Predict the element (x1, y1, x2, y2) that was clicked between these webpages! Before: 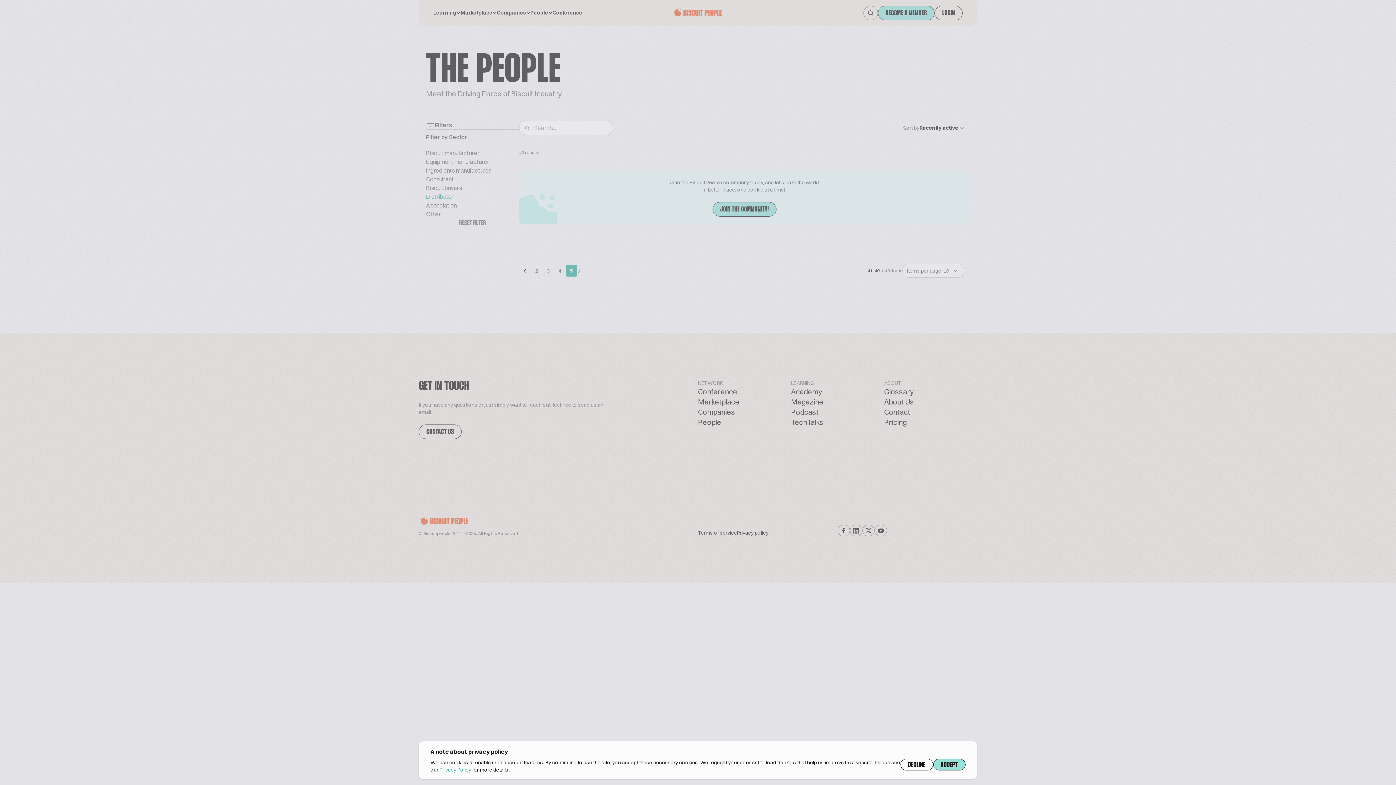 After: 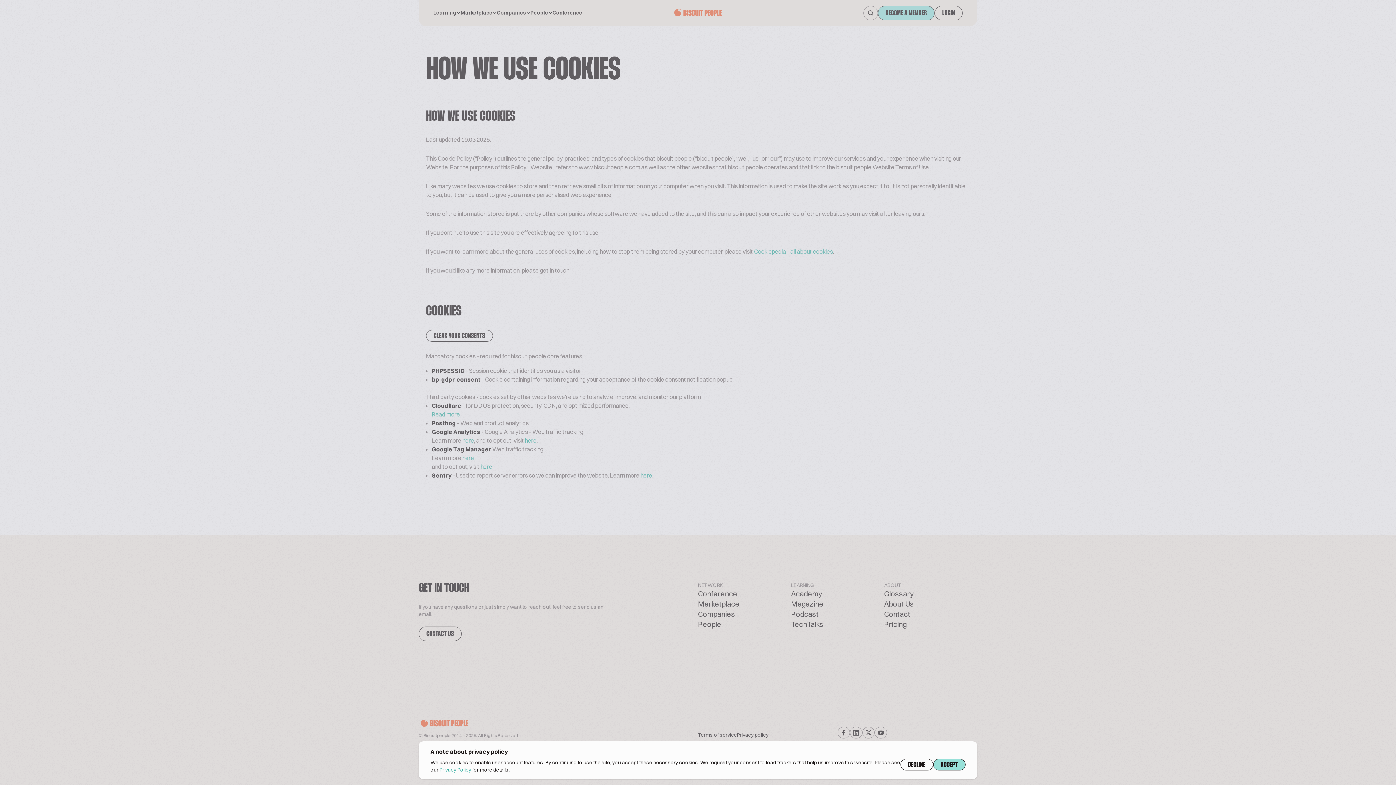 Action: bbox: (439, 766, 471, 773) label: Privacy Policy